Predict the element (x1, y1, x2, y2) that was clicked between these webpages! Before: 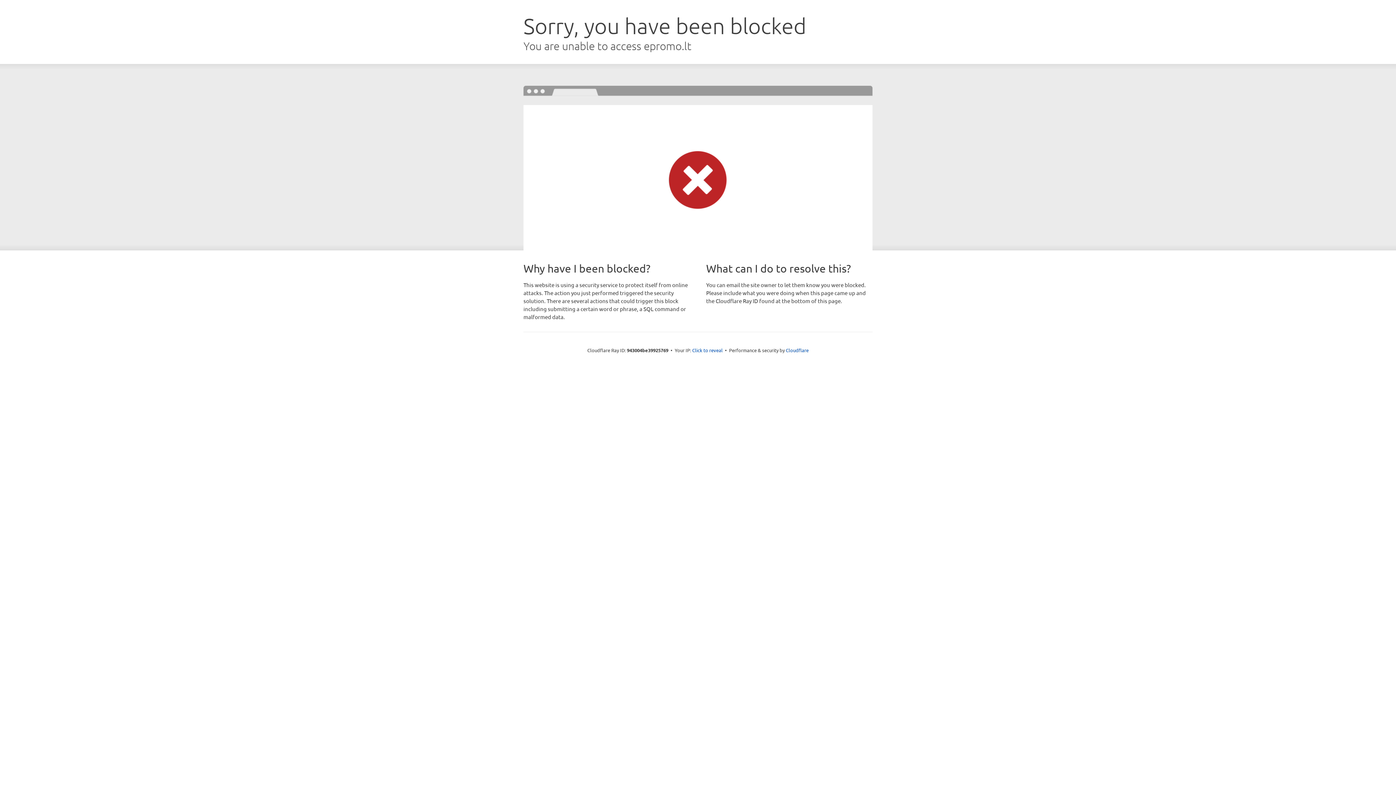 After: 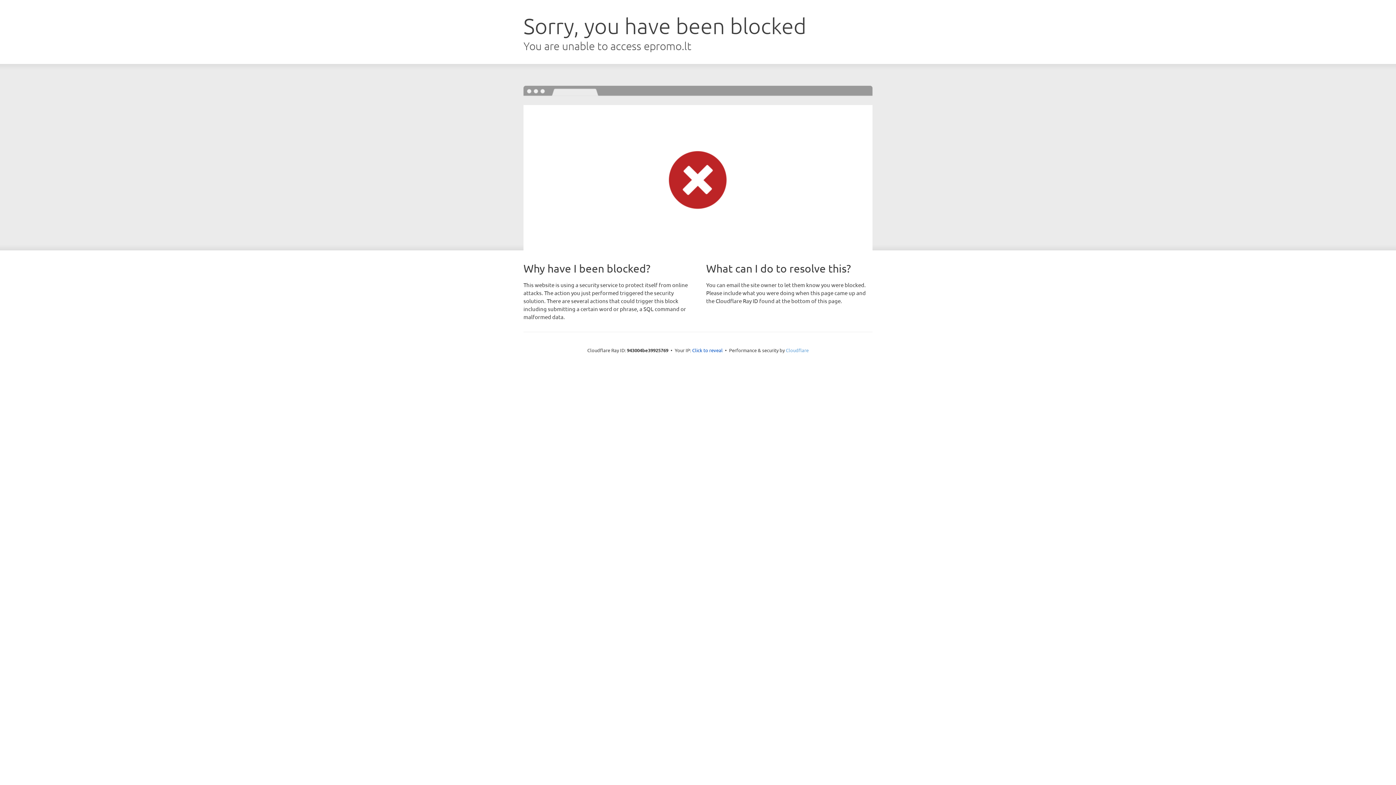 Action: label: Cloudflare bbox: (786, 347, 808, 353)